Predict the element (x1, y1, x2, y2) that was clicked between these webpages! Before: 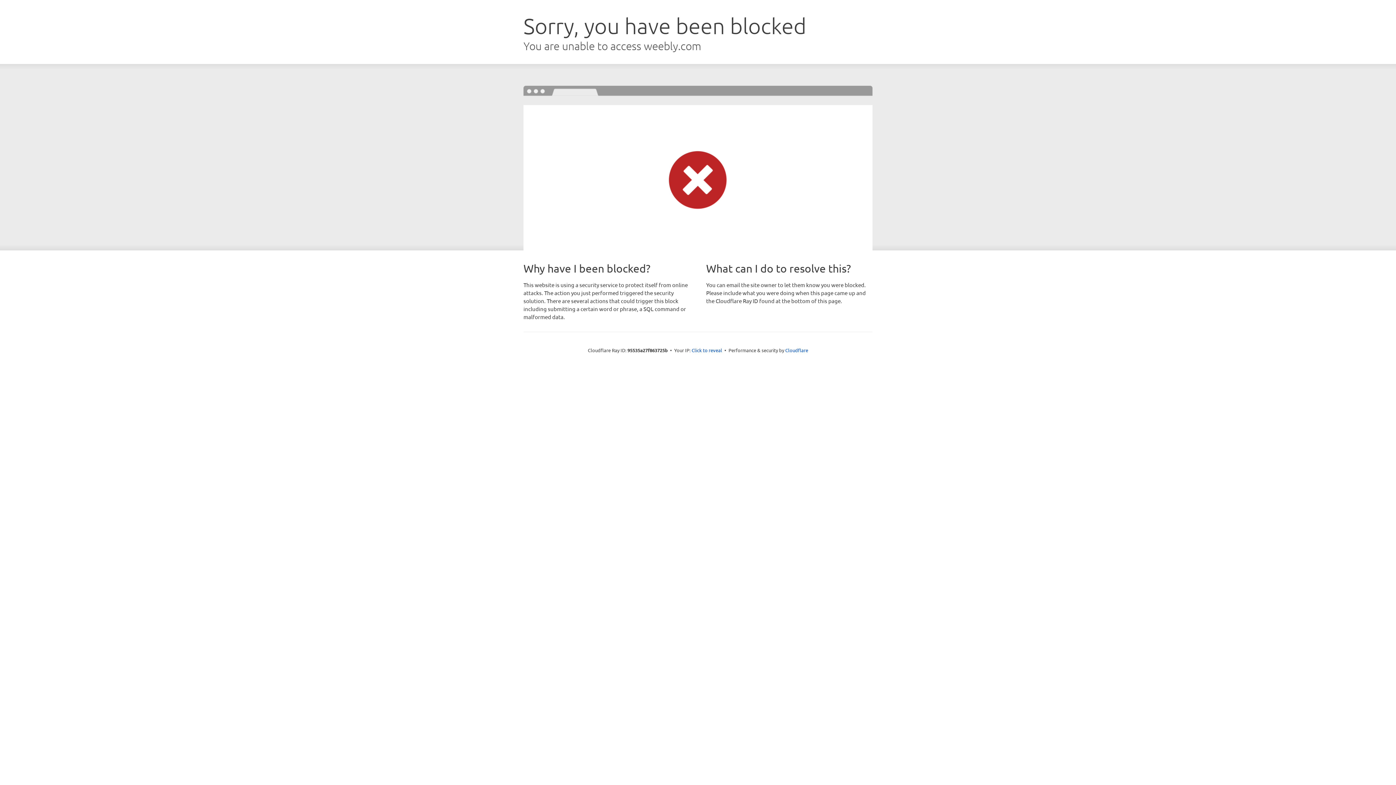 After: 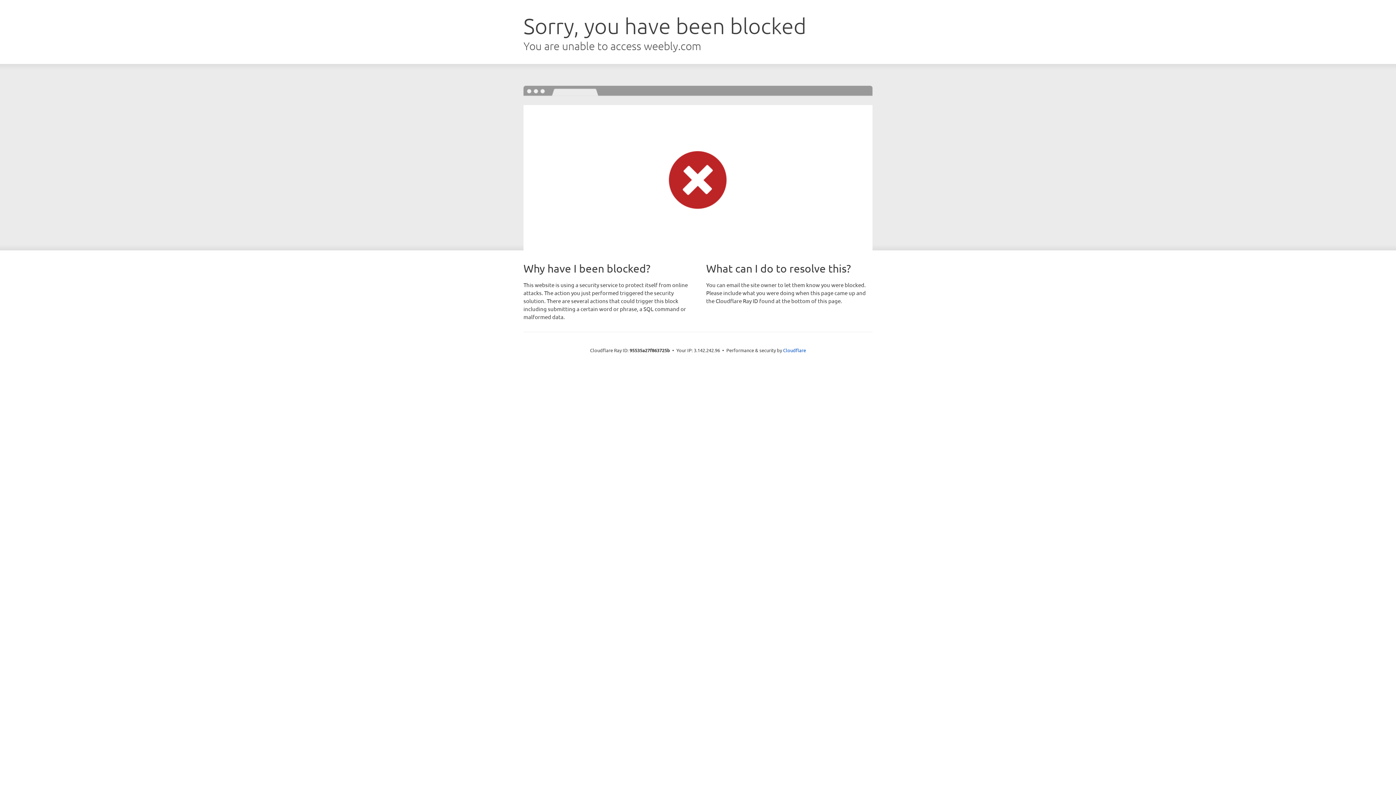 Action: bbox: (691, 346, 722, 353) label: Click to reveal